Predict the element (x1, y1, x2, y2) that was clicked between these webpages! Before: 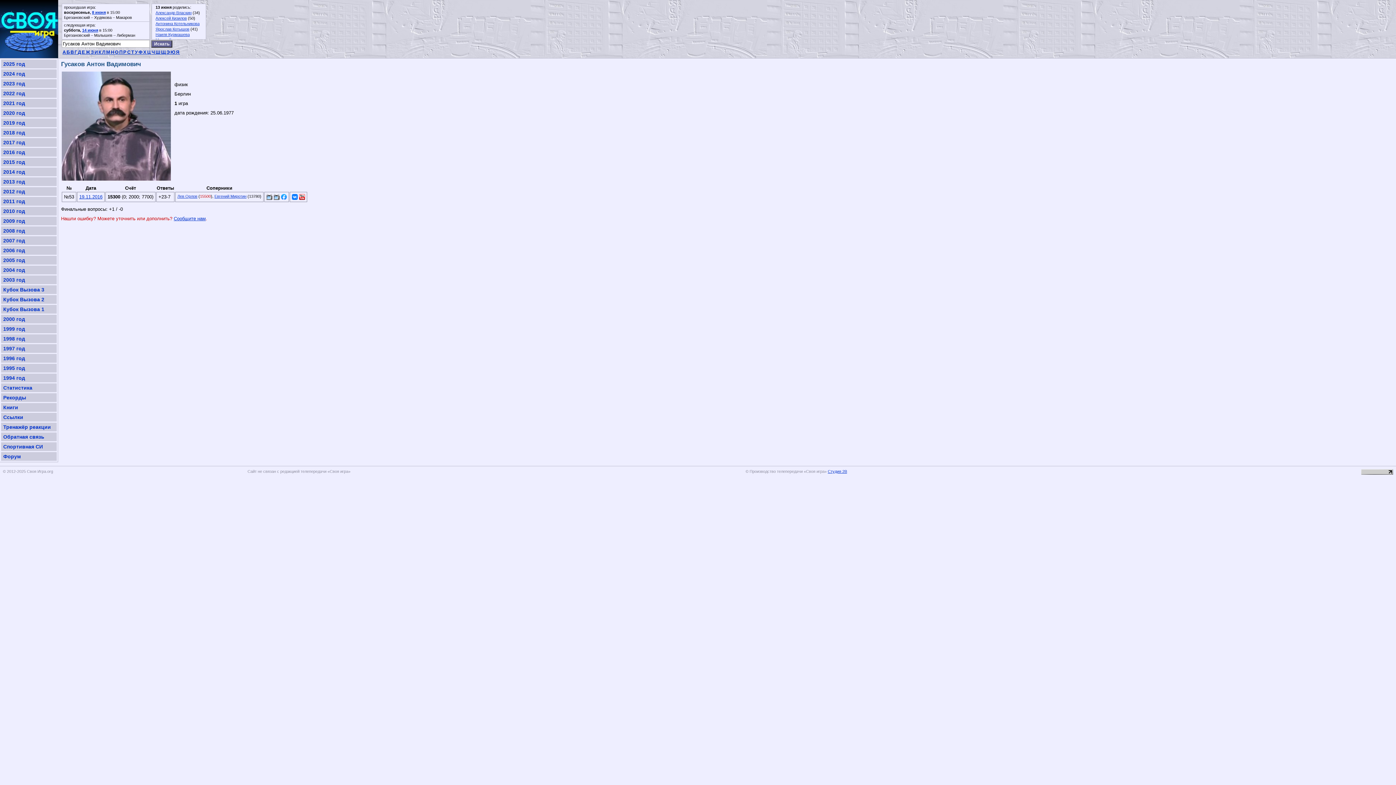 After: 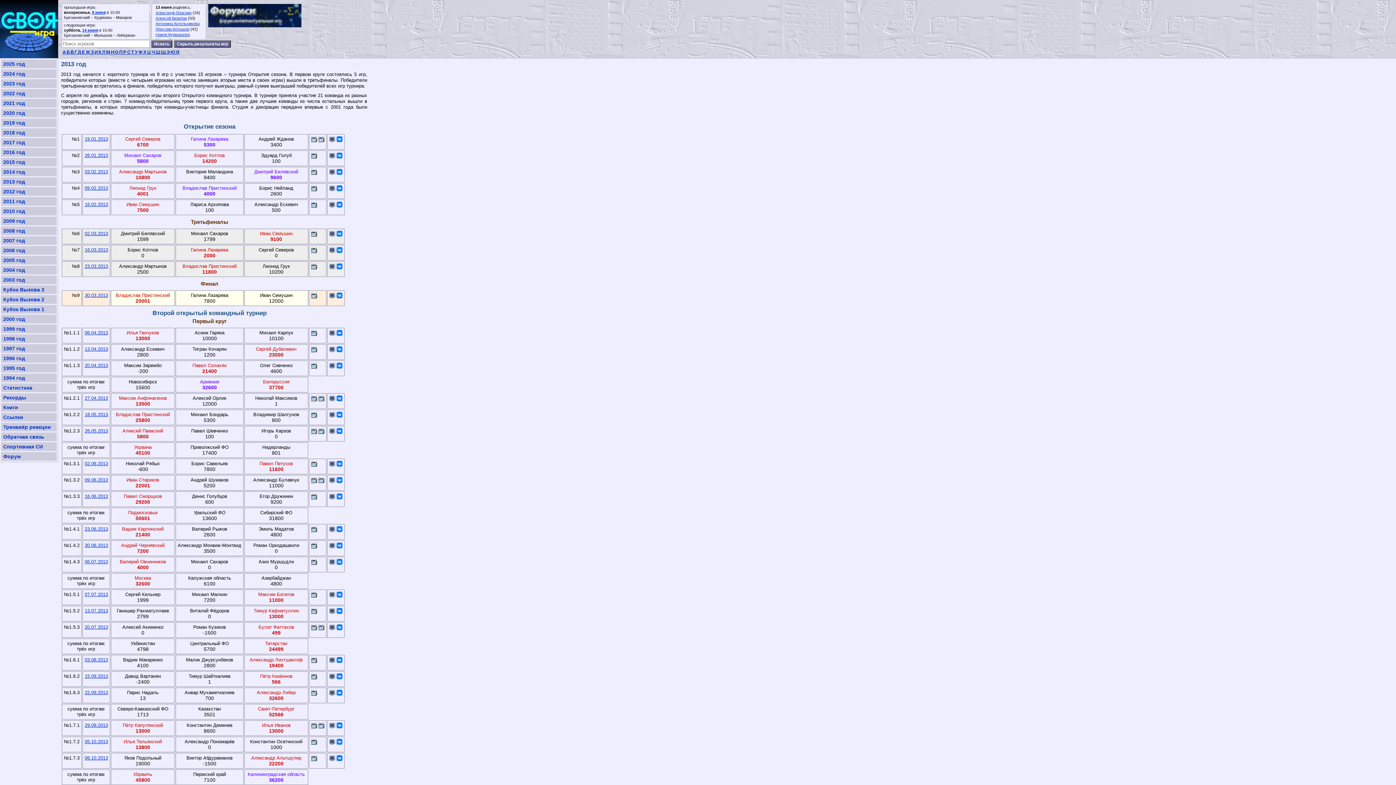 Action: bbox: (1, 177, 56, 186) label: 2013 год